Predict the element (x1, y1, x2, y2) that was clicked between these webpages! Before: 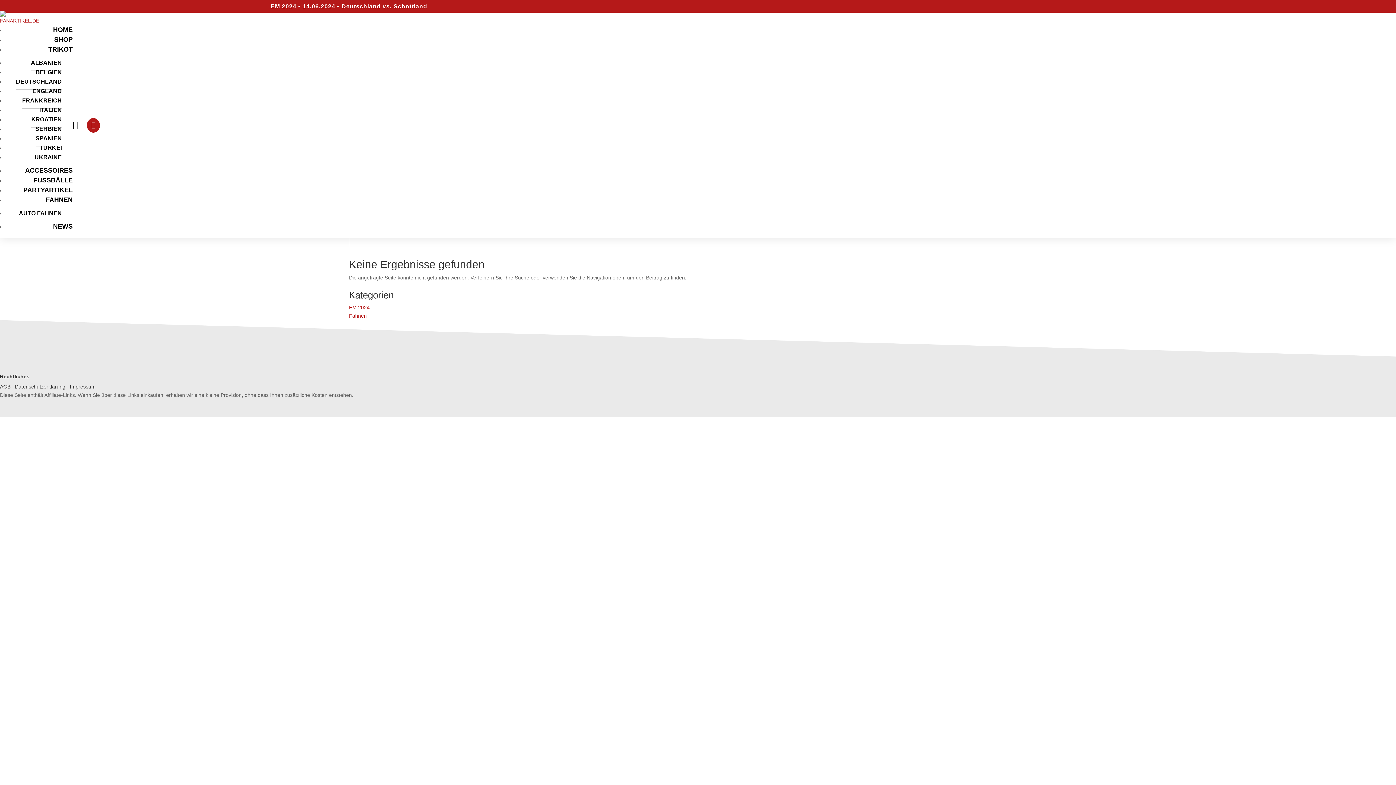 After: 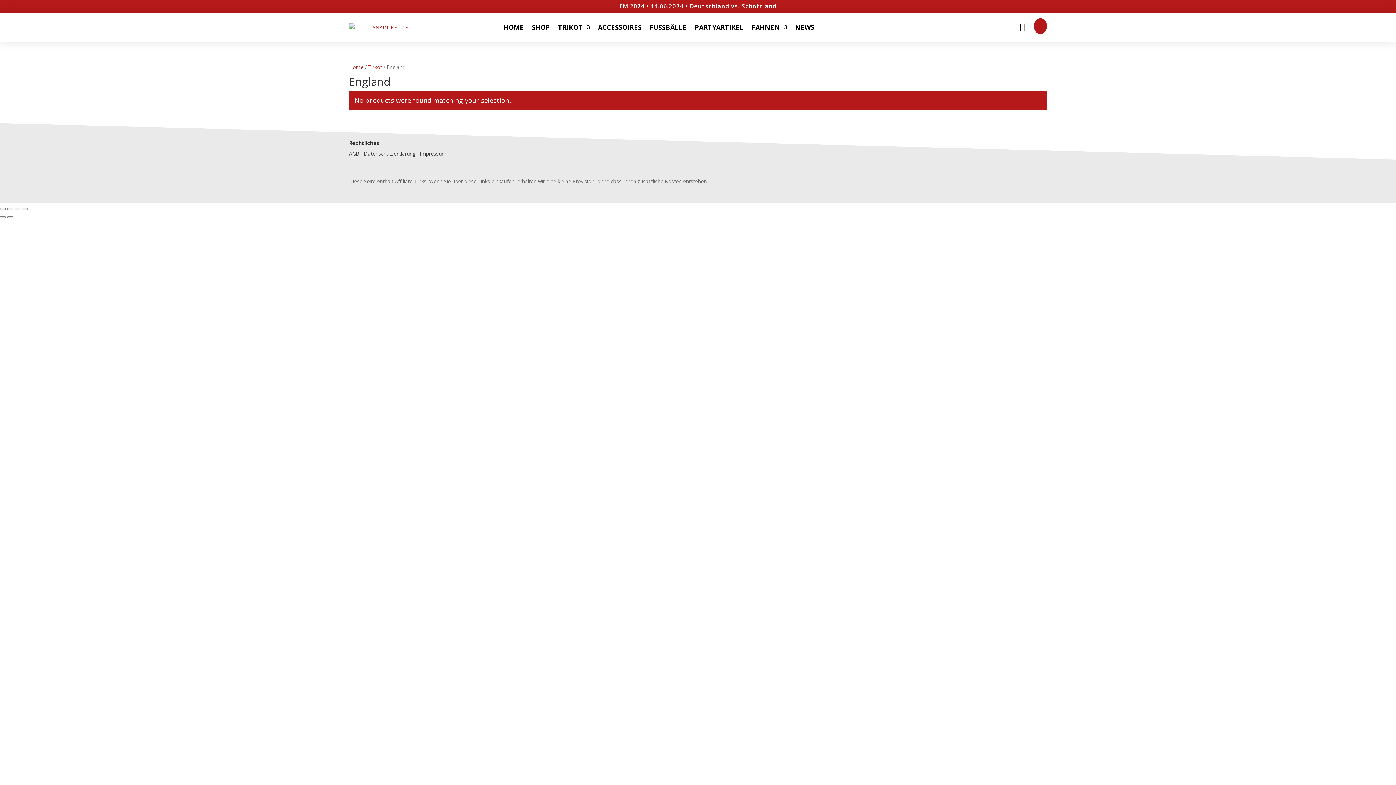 Action: bbox: (32, 83, 61, 99) label: ENGLAND